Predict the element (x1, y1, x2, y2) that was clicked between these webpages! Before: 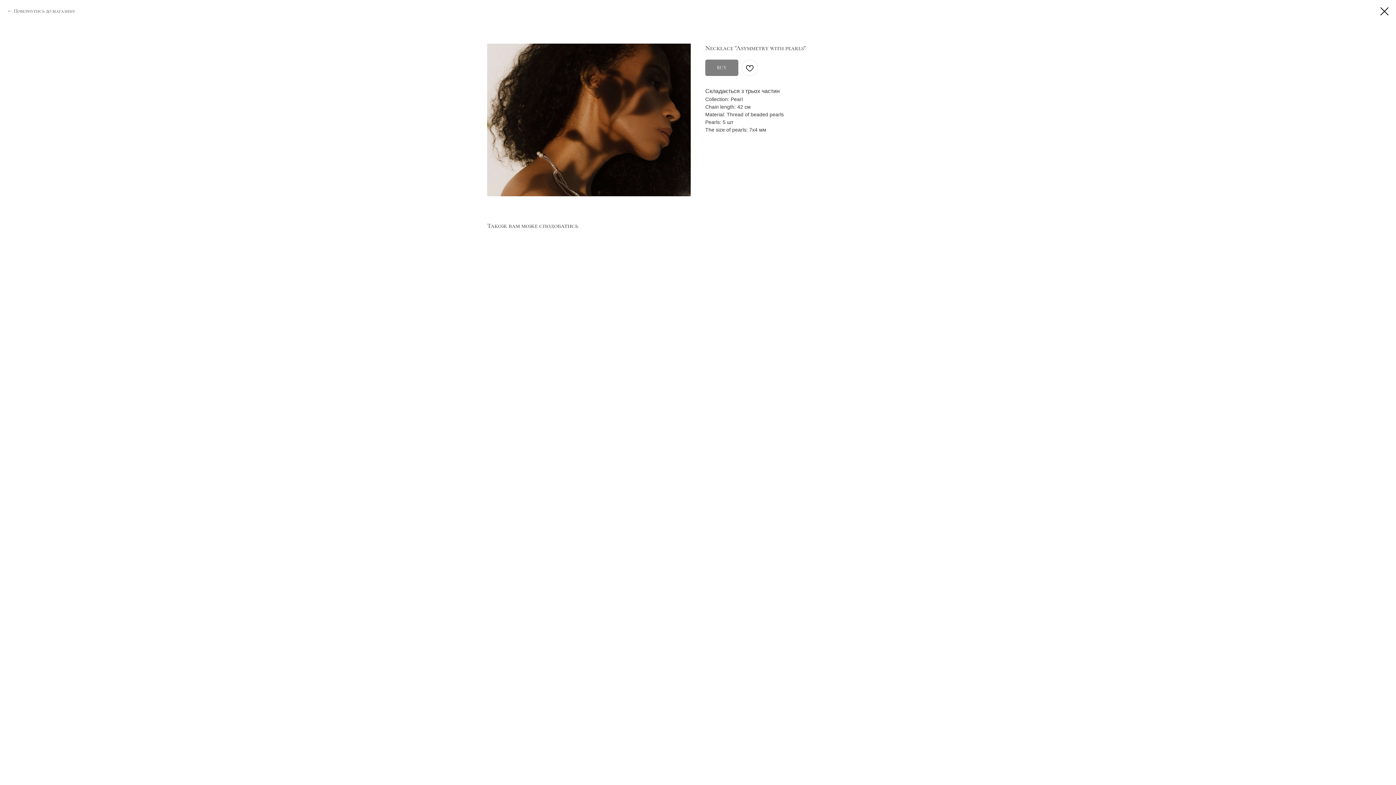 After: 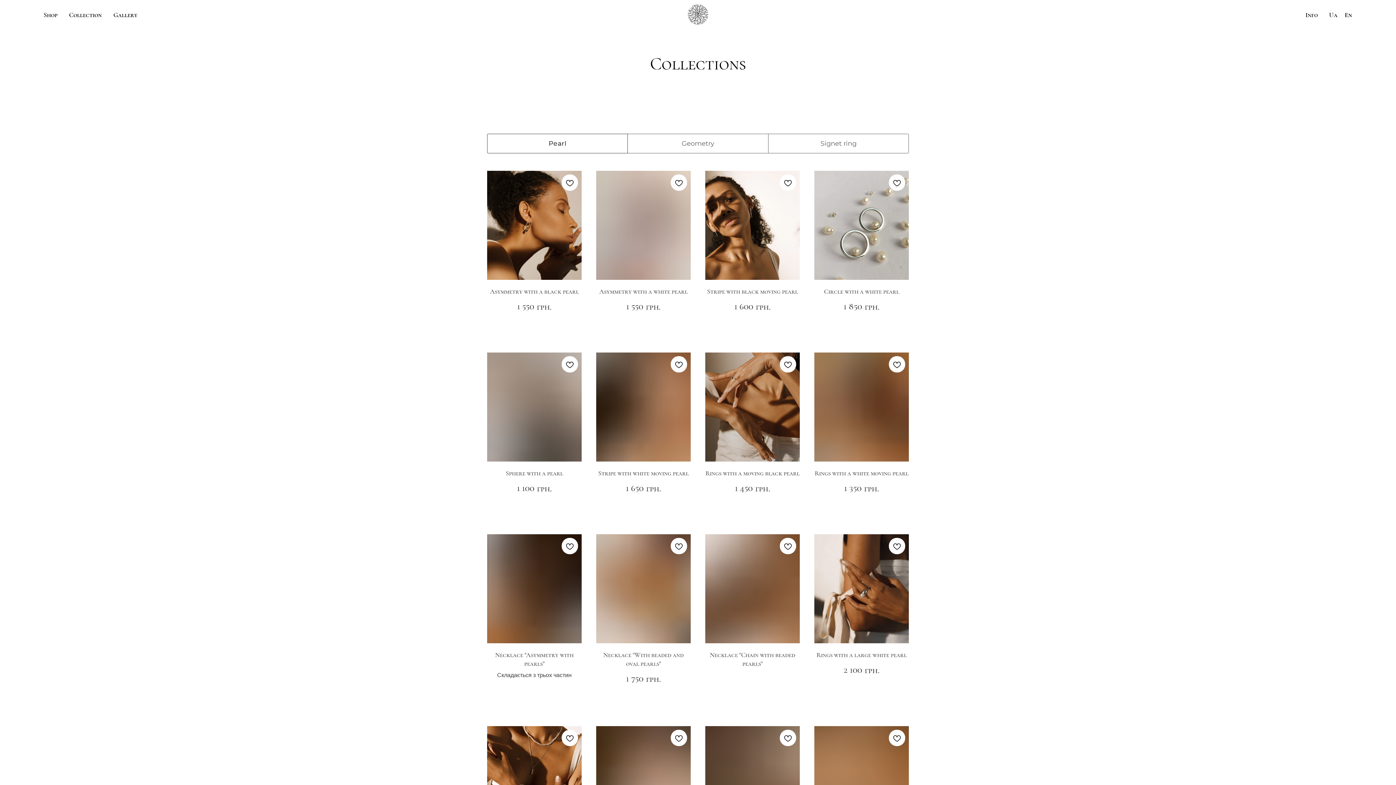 Action: bbox: (1380, 7, 1389, 15)